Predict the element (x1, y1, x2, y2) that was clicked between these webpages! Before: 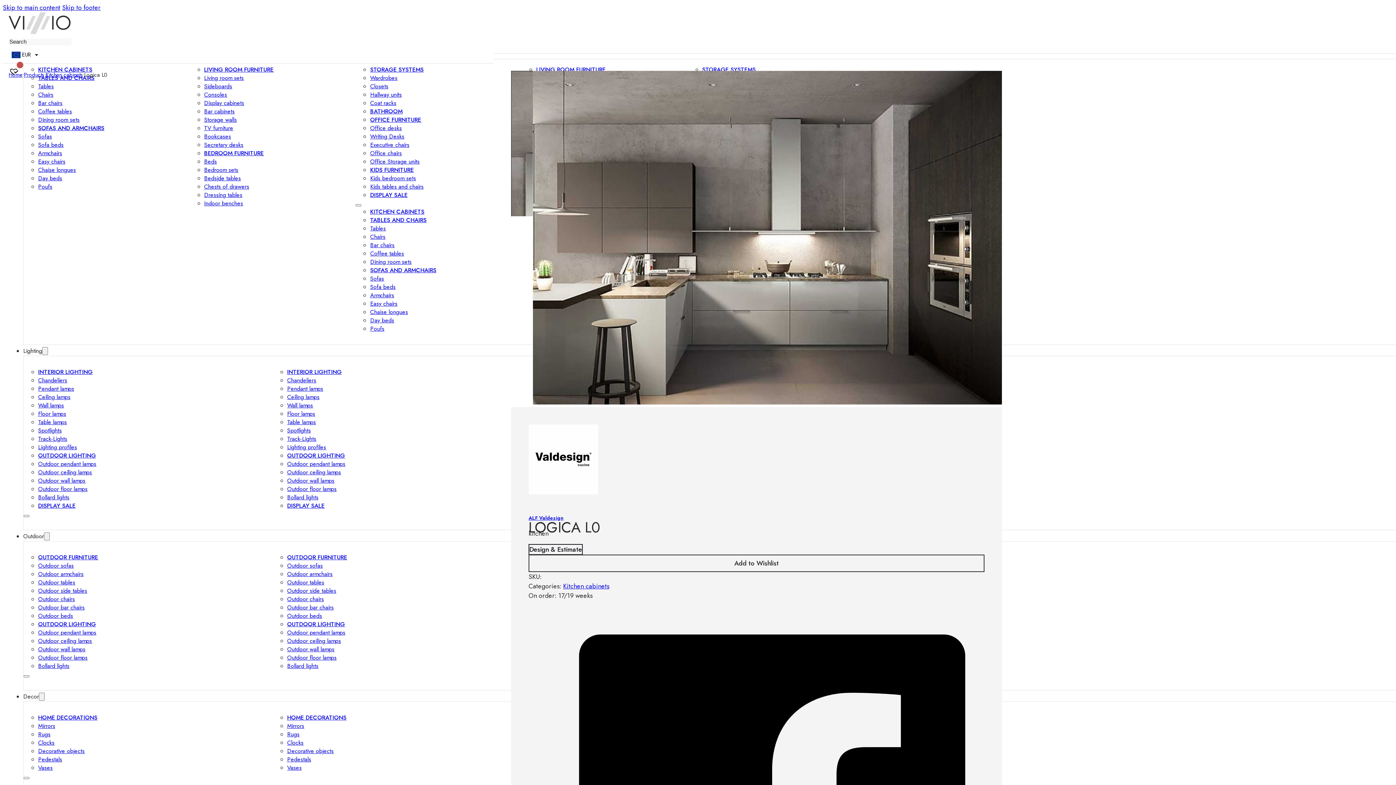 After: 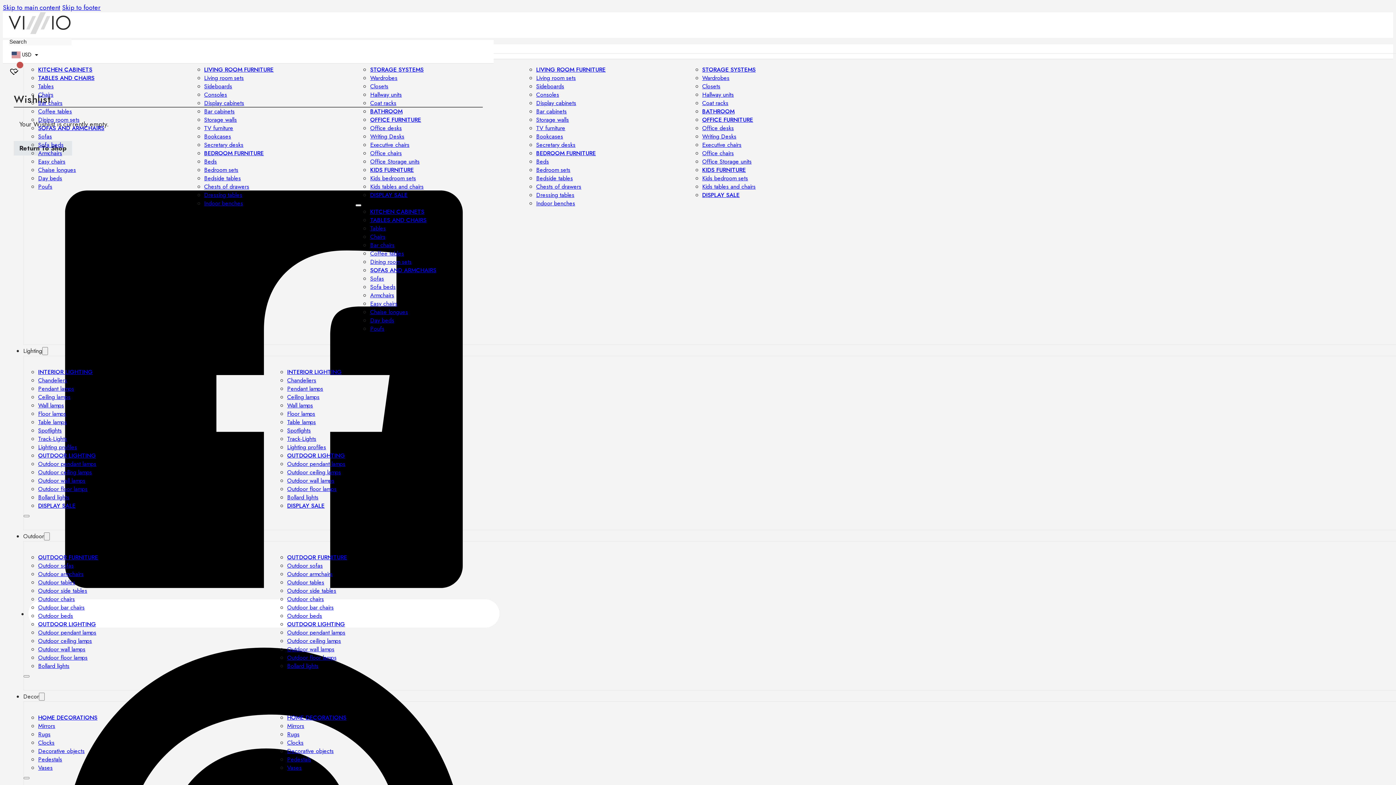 Action: bbox: (8, 67, 19, 76) label:  